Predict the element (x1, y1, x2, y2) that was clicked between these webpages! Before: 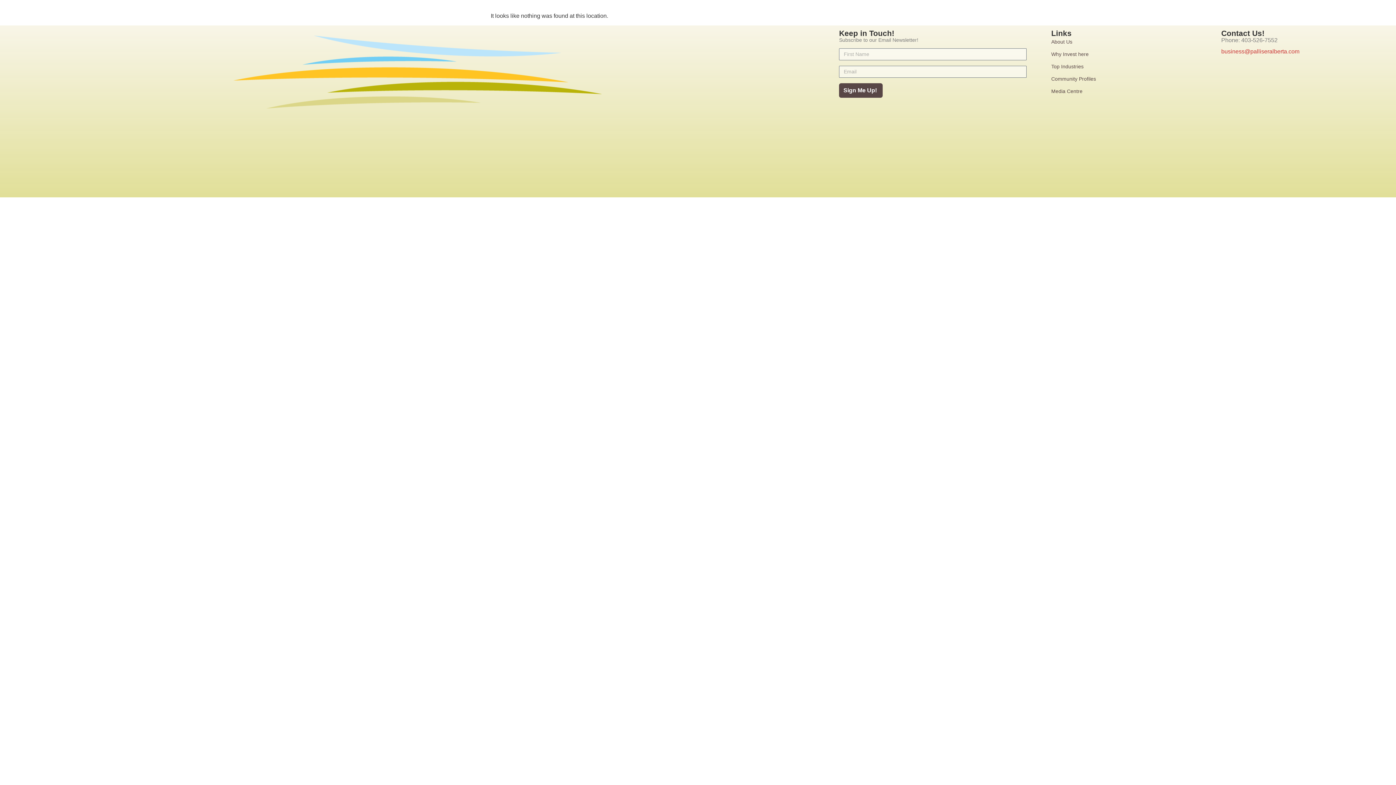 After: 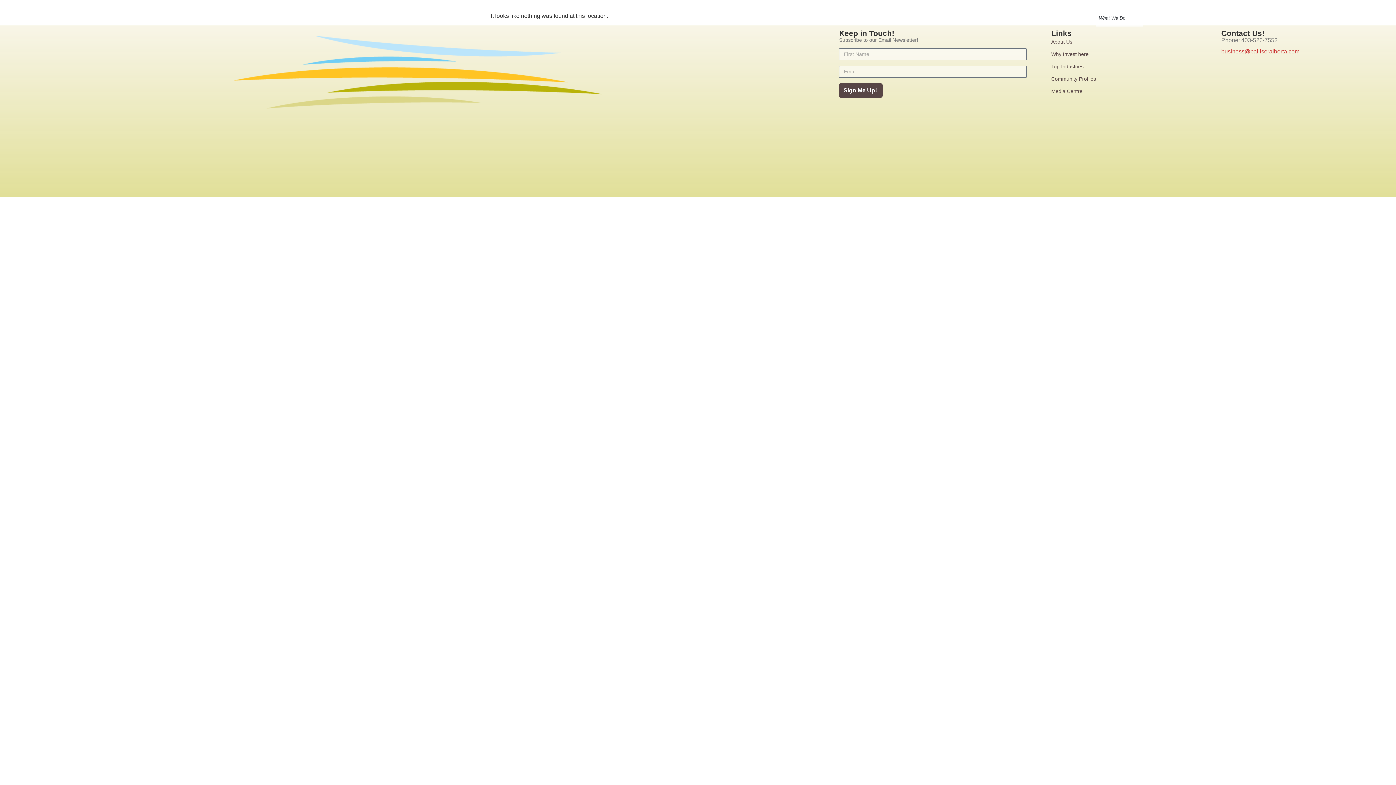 Action: bbox: (1051, 37, 1096, 46) label: About Us